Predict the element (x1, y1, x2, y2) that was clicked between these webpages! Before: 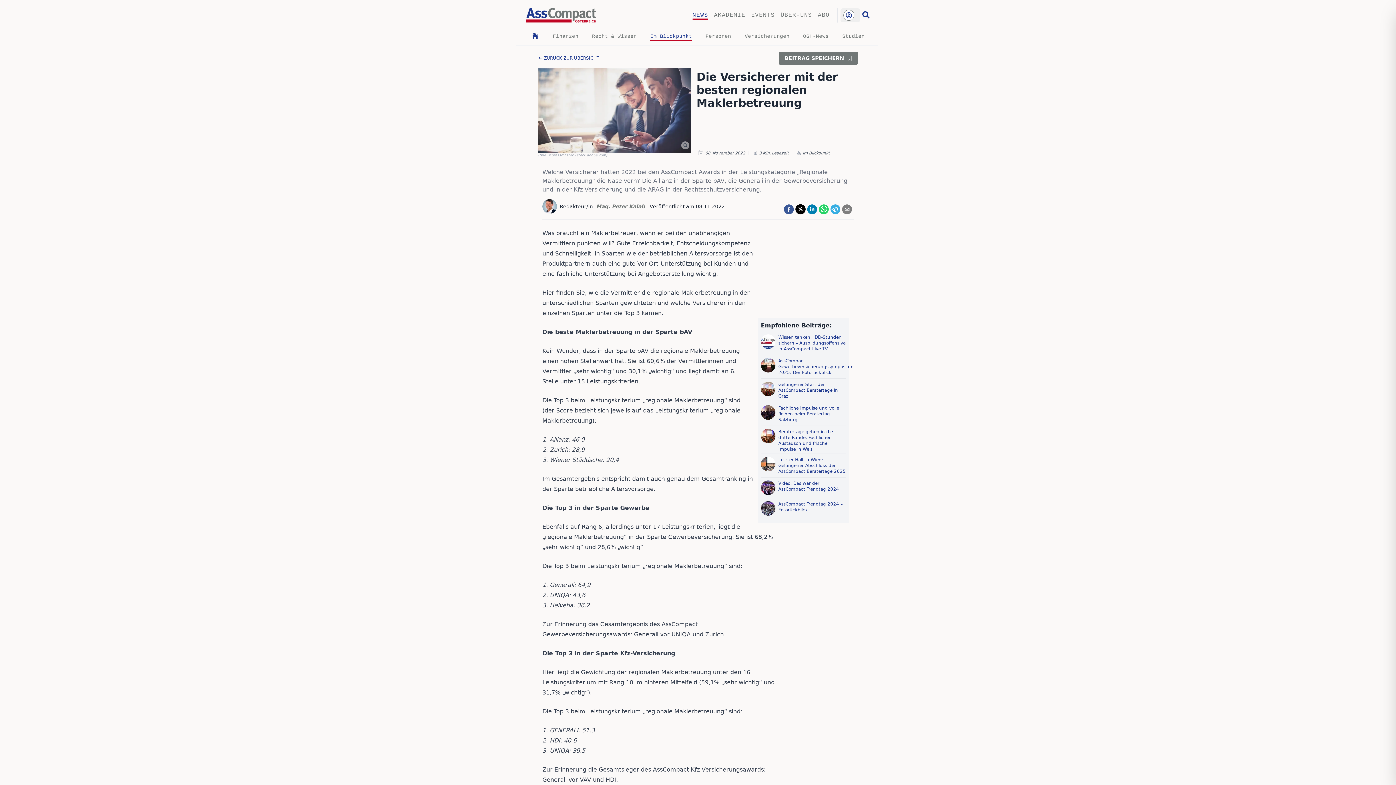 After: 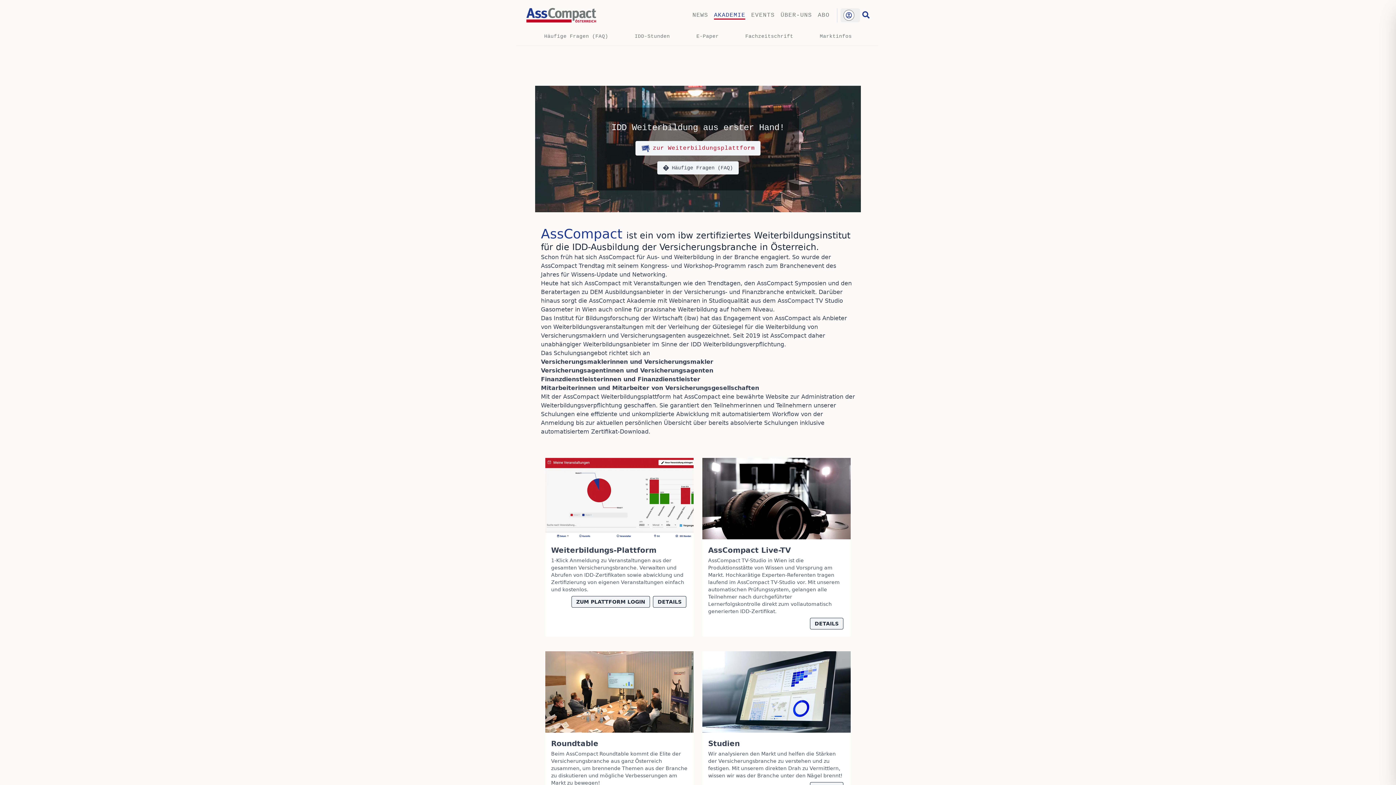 Action: label: AKADEMIE bbox: (714, 12, 745, 18)